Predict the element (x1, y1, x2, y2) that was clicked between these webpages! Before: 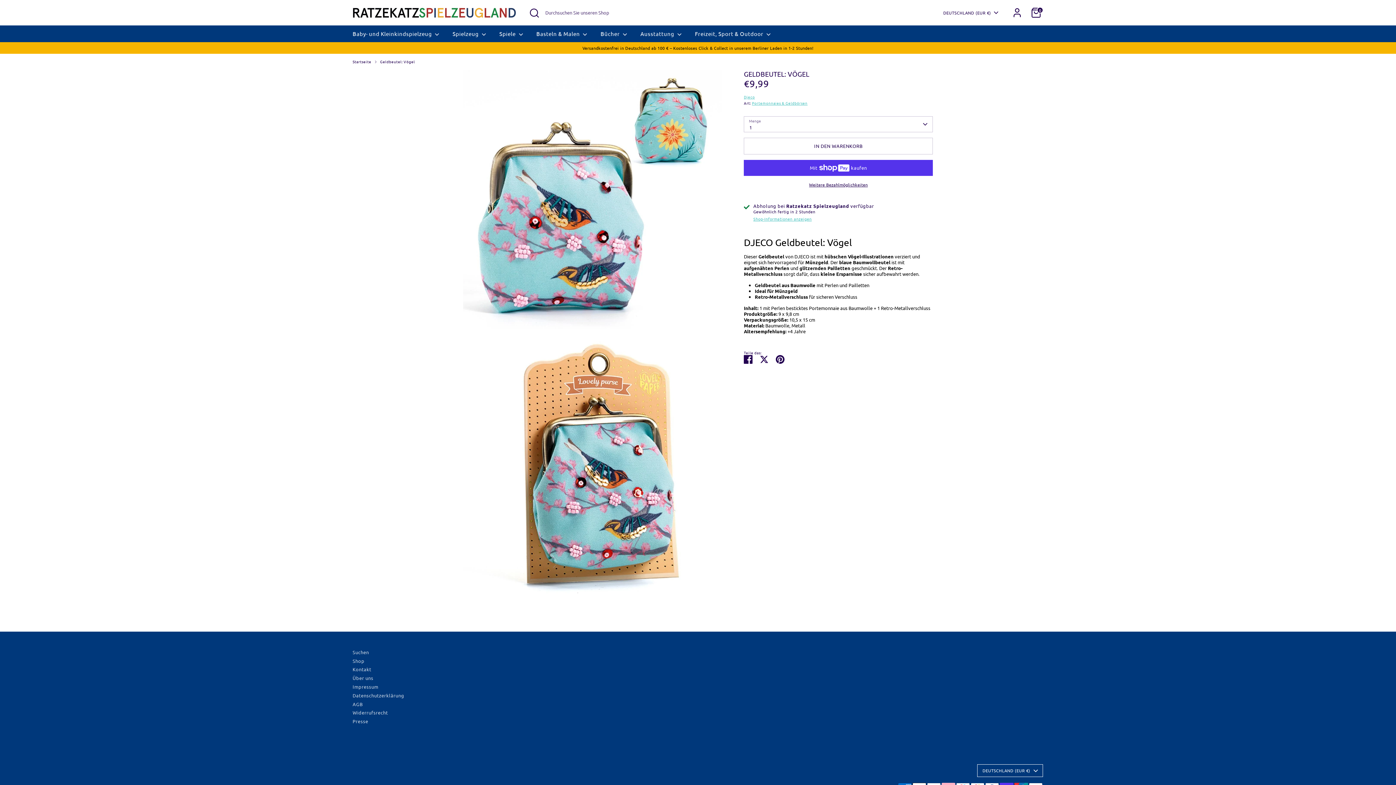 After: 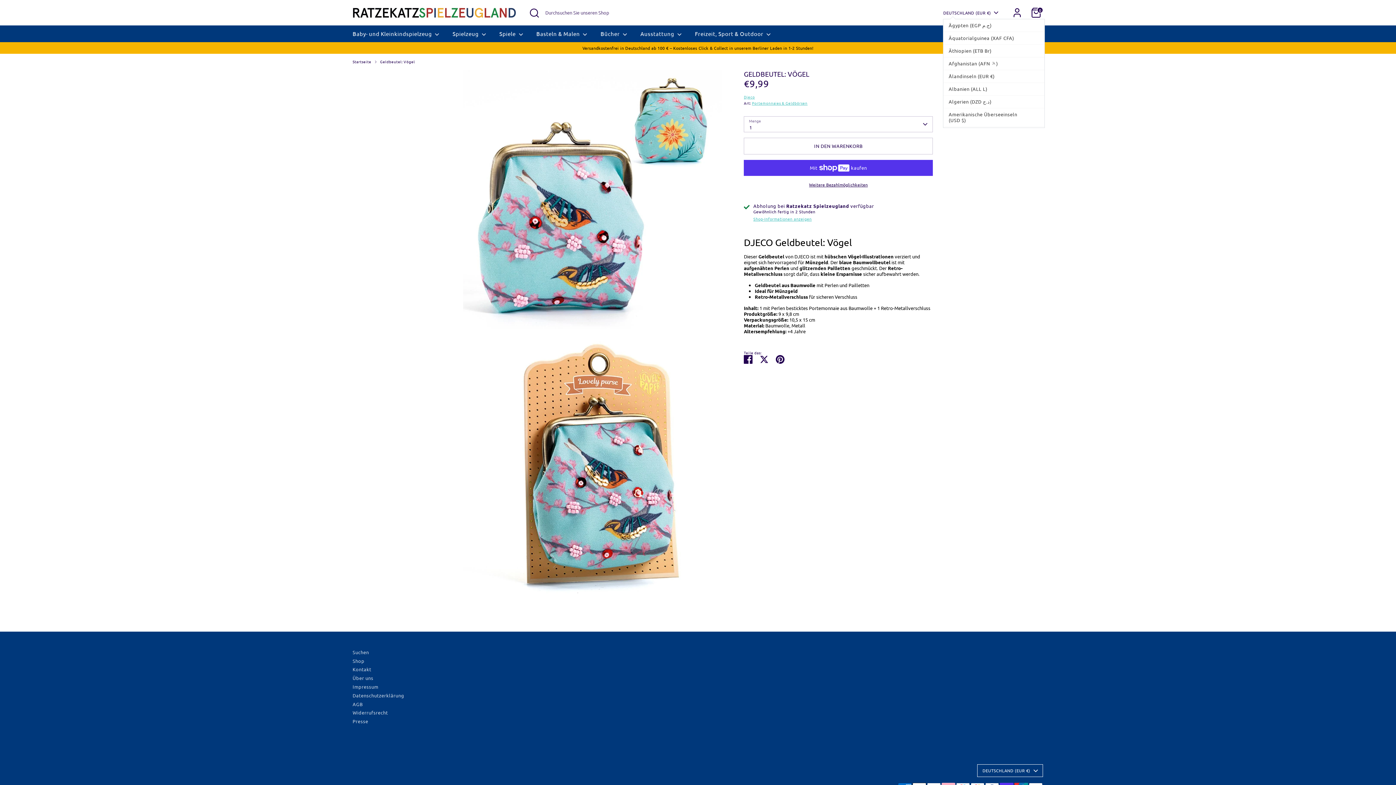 Action: label: DEUTSCHLAND (EUR €) bbox: (943, 10, 1000, 15)